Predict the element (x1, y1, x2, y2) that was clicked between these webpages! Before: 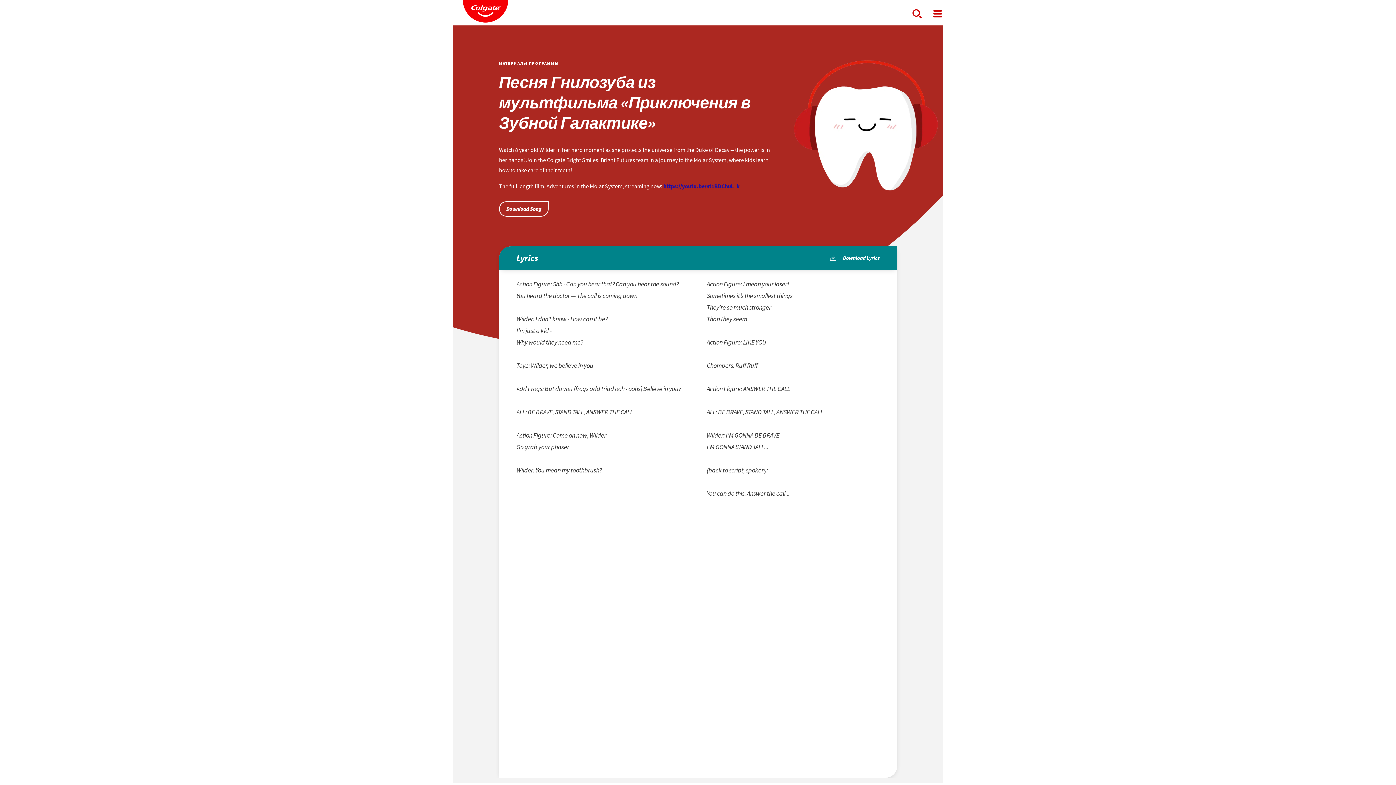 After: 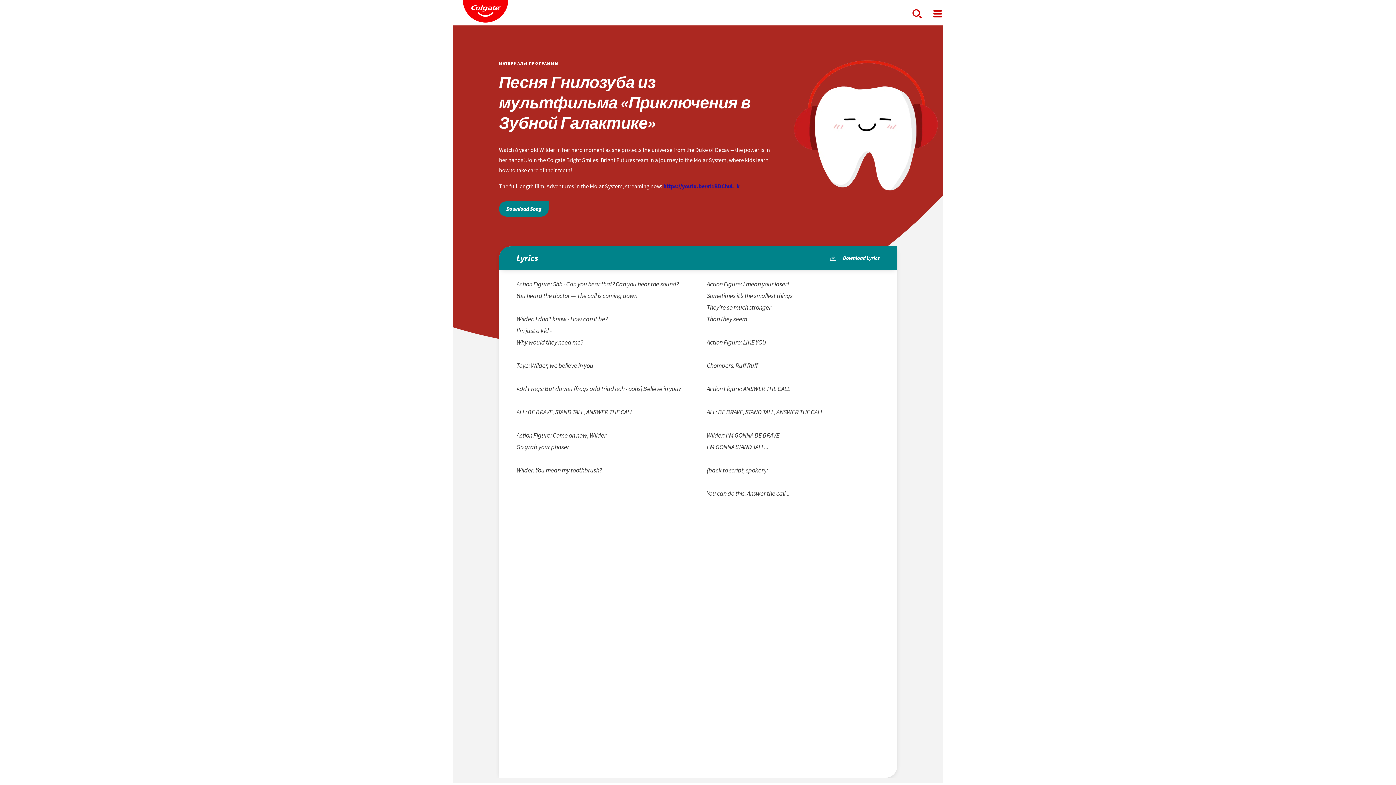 Action: label: Download Song bbox: (499, 201, 548, 216)